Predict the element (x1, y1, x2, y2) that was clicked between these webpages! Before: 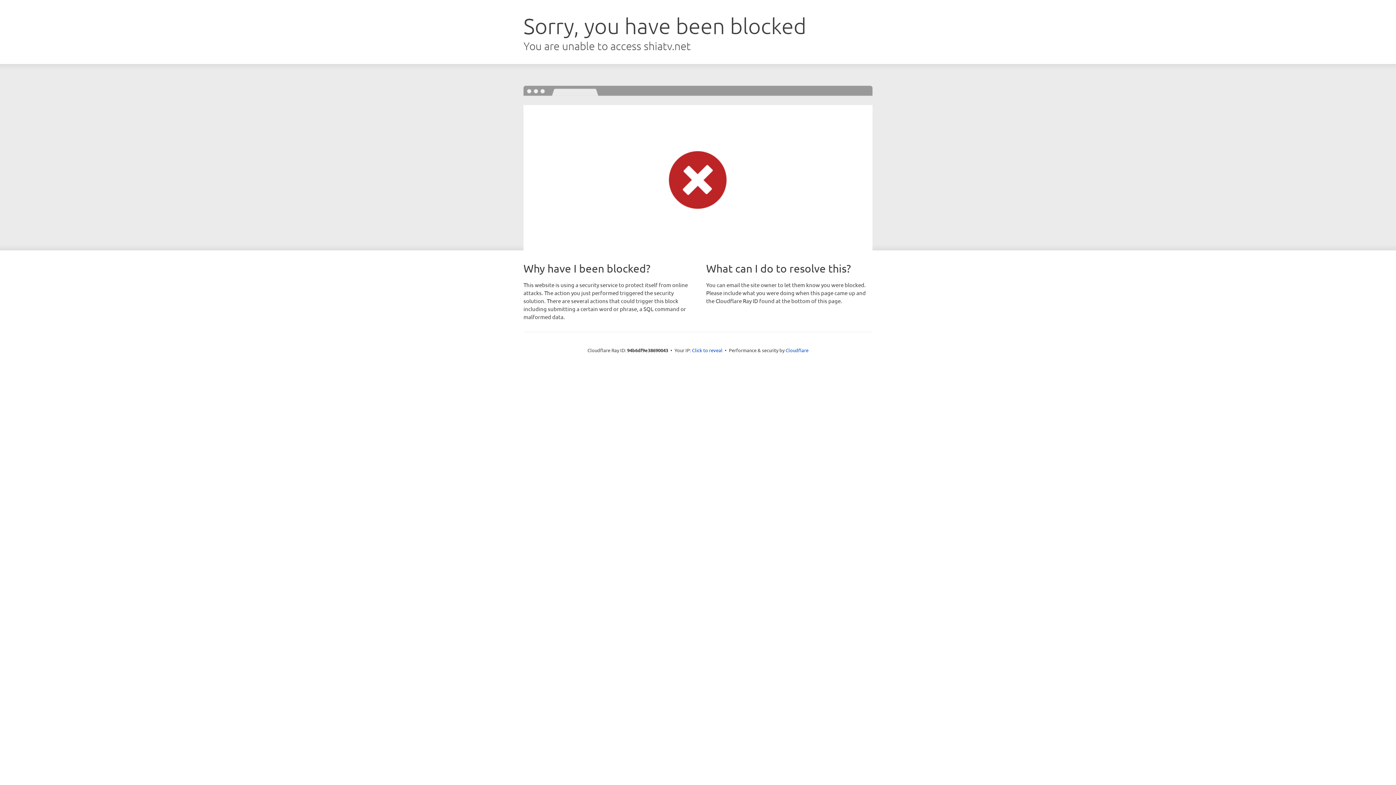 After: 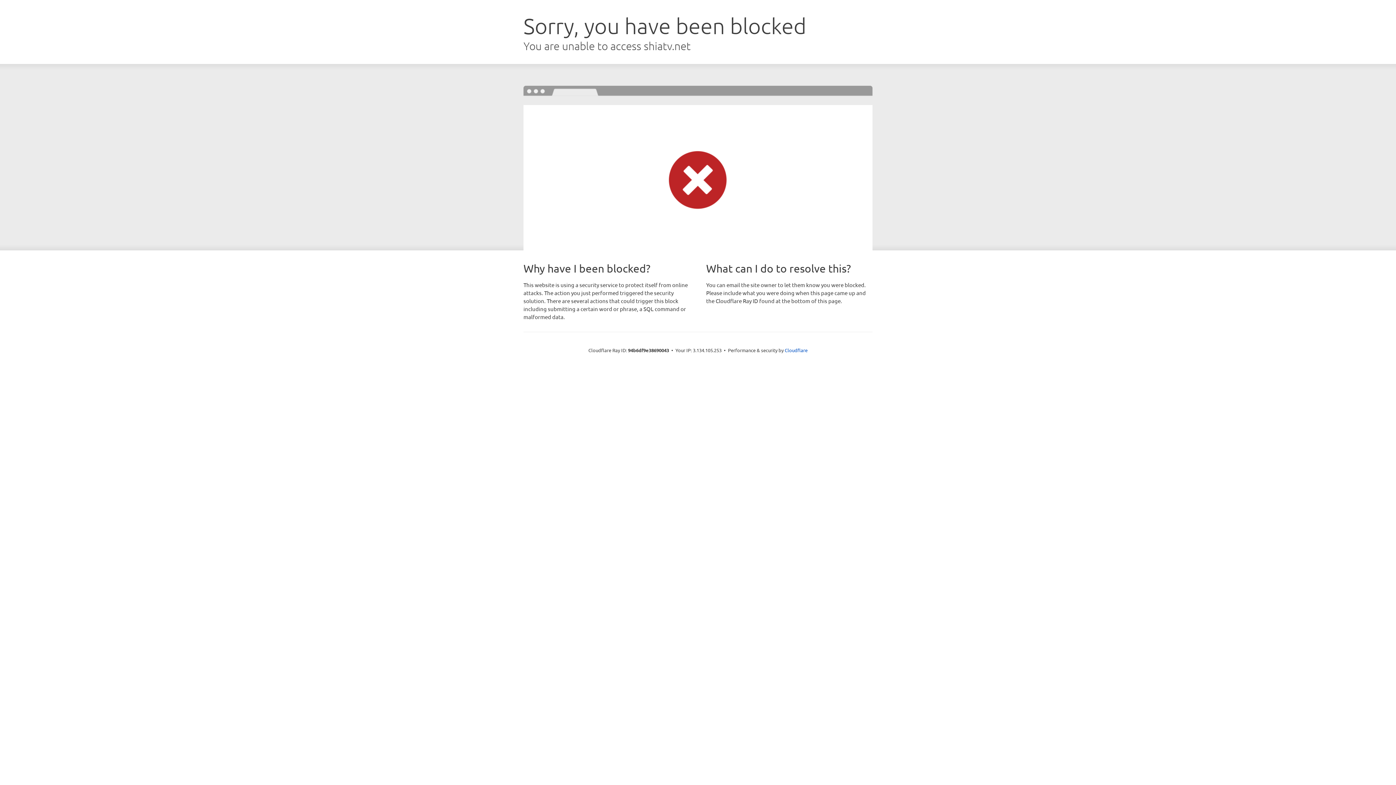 Action: label: Click to reveal bbox: (692, 346, 722, 353)